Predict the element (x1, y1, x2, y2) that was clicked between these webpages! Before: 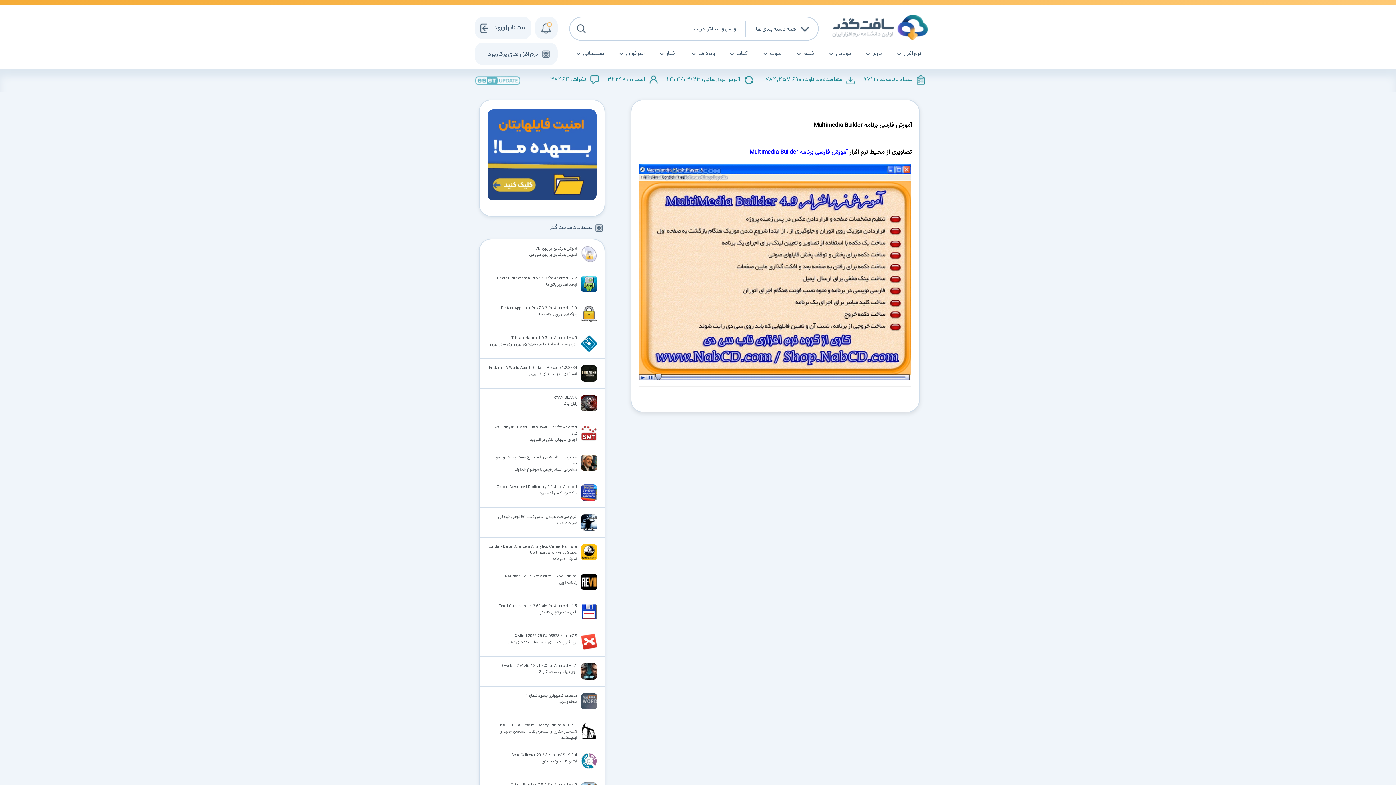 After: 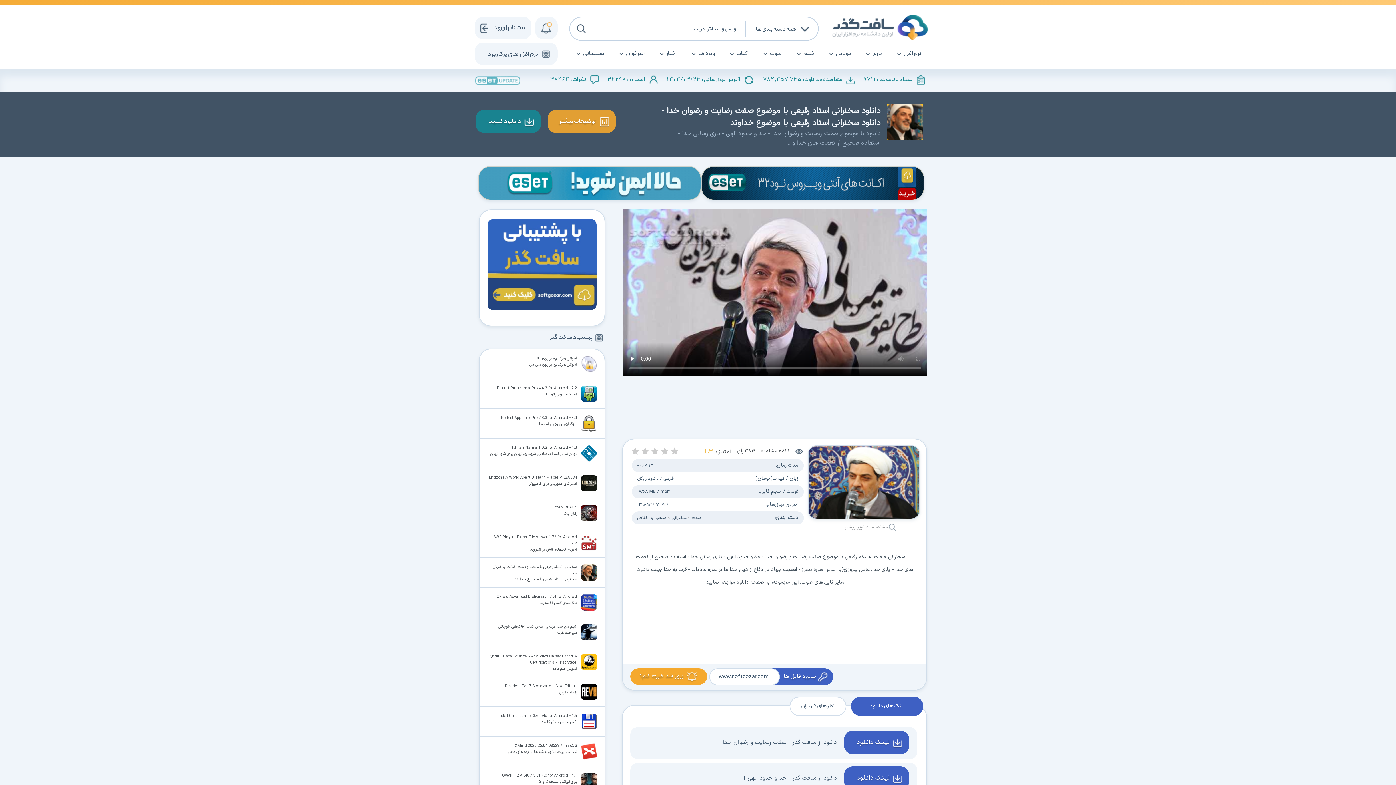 Action: label: سخنرانی استاد رفیعی با موضوع صفت رضایت و رضوان خدا
سخنرانی استاد رفیعی با موضوع خداوند bbox: (478, 448, 604, 478)